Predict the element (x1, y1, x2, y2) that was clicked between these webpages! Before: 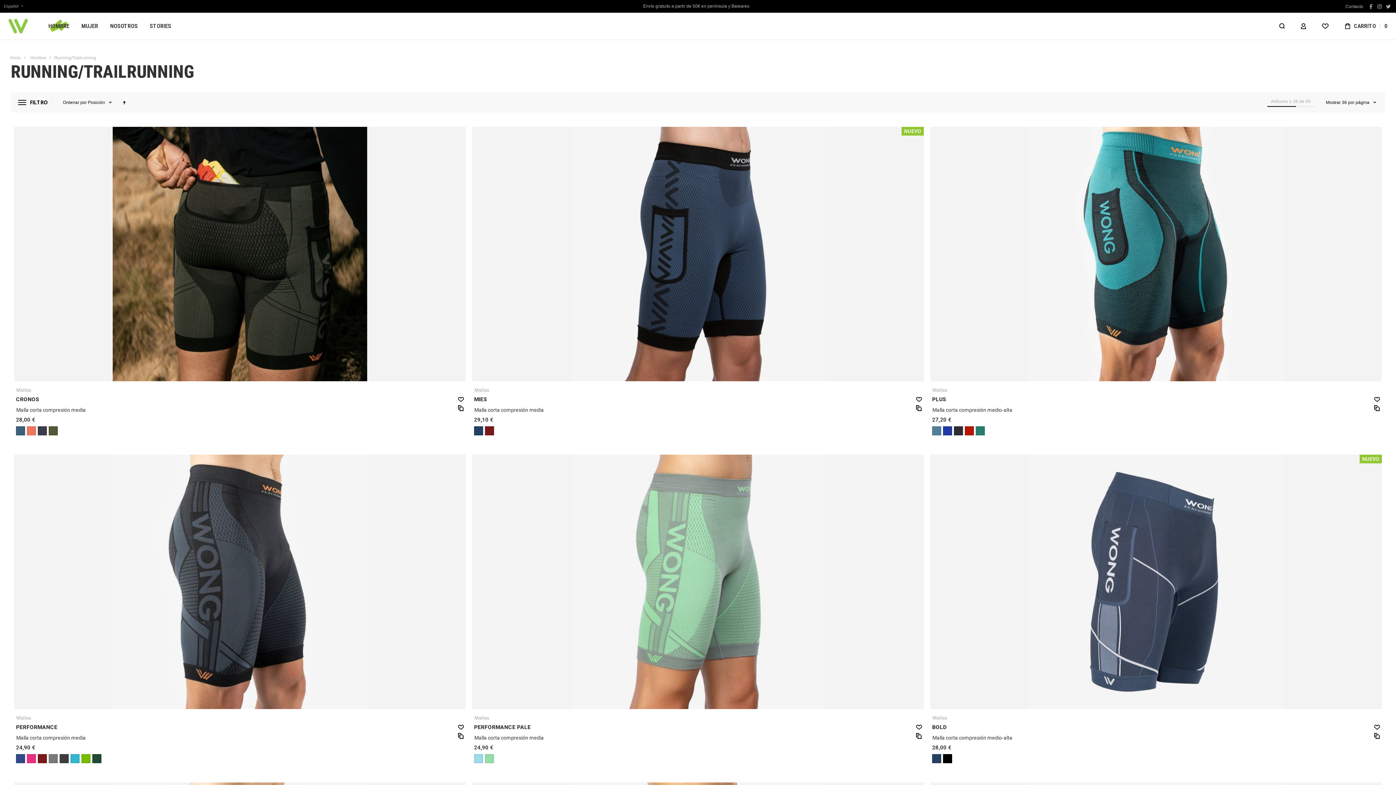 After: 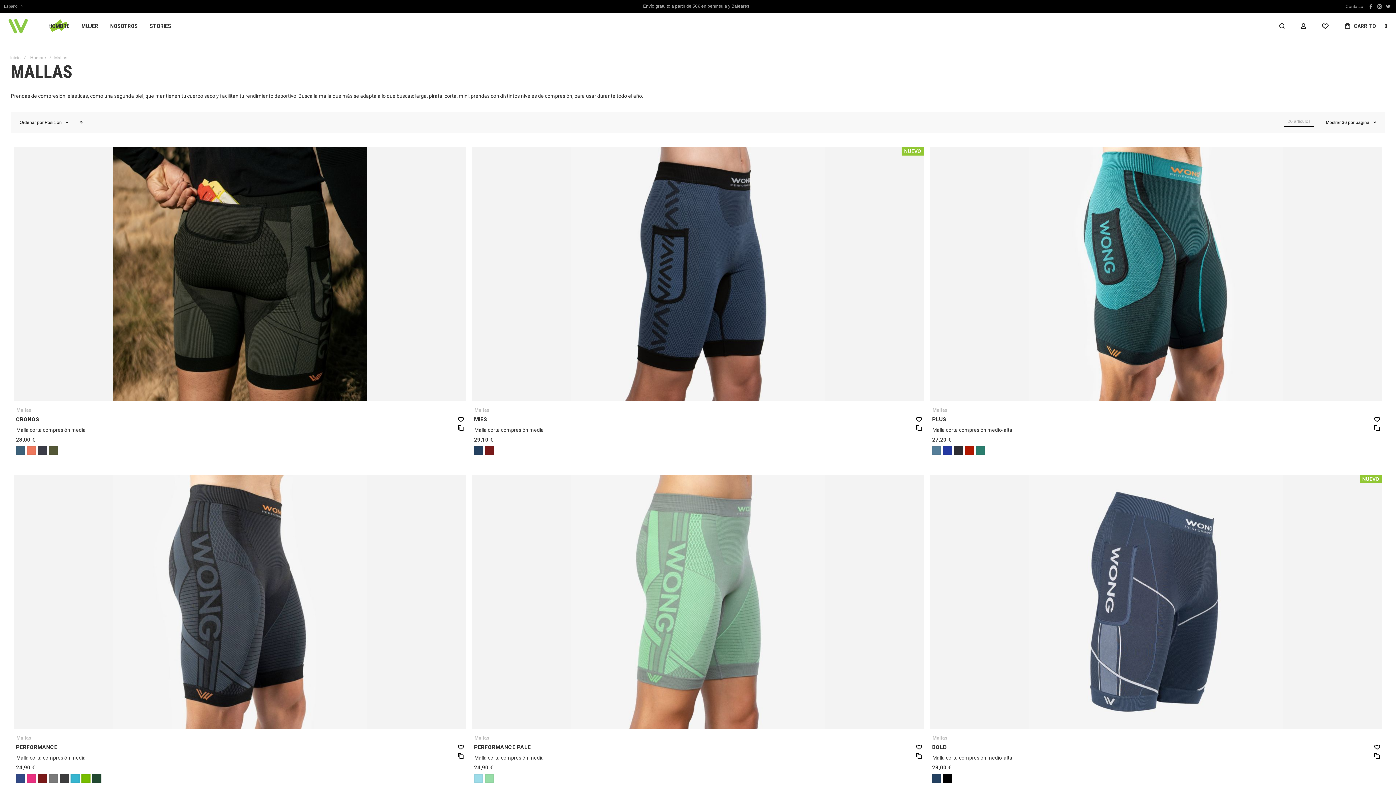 Action: bbox: (472, 386, 491, 394) label: Mallas